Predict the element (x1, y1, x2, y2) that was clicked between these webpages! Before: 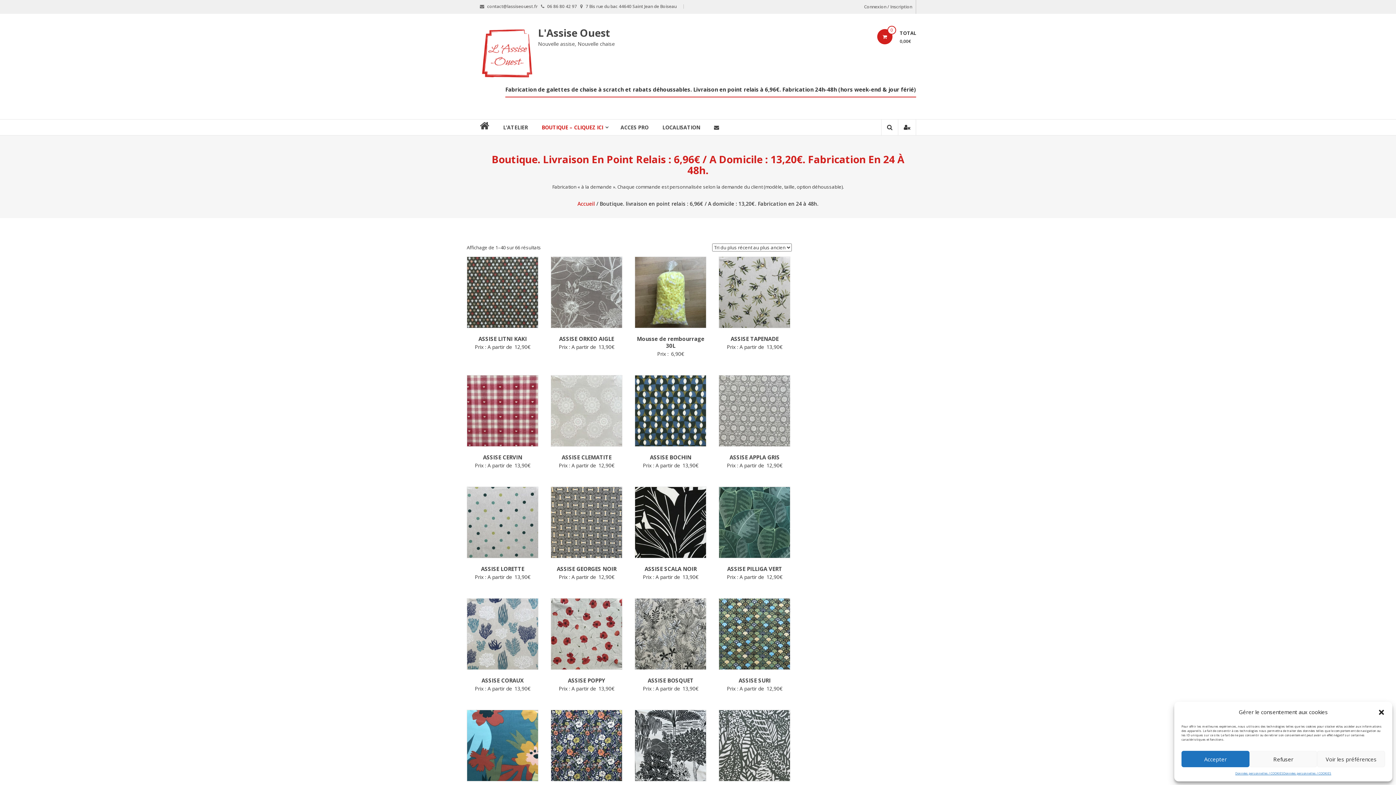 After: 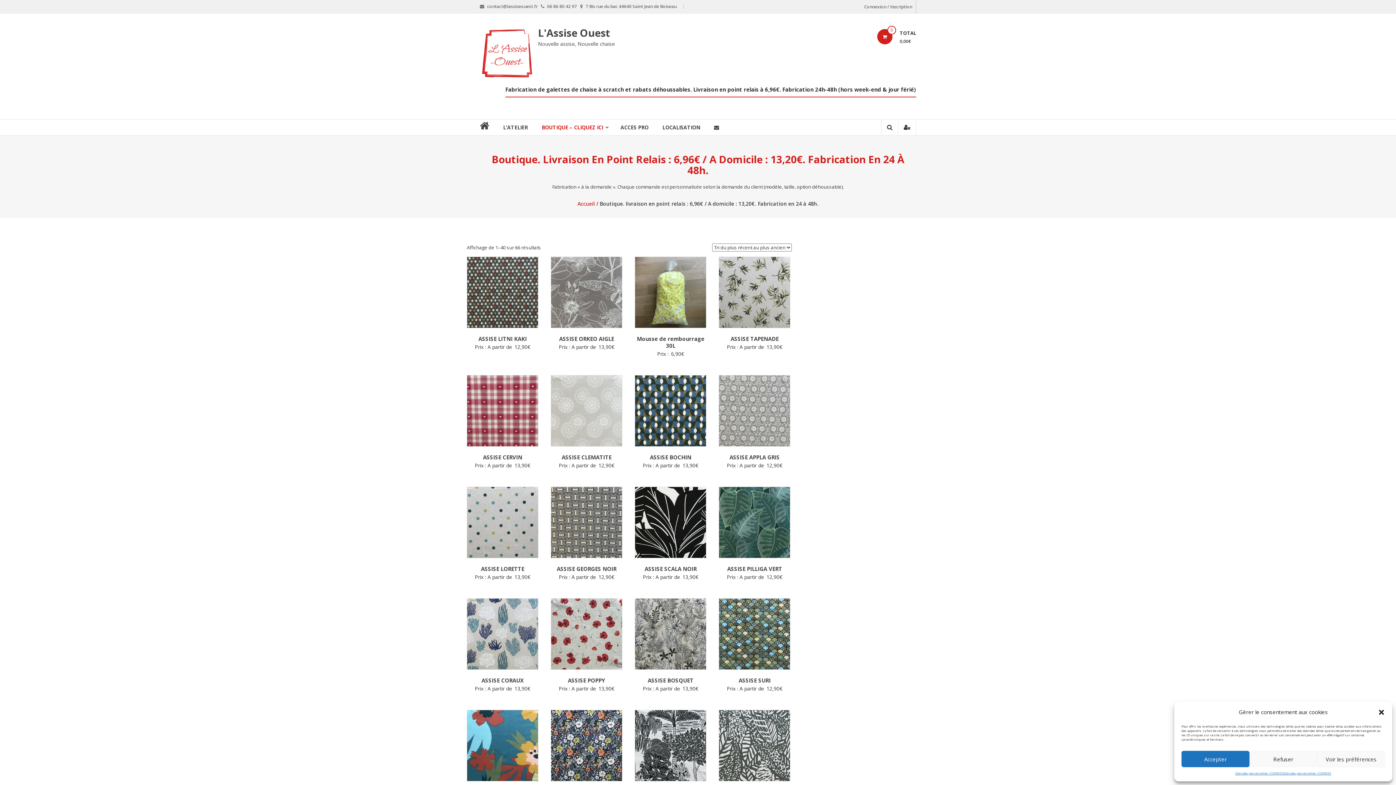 Action: bbox: (551, 598, 622, 669)